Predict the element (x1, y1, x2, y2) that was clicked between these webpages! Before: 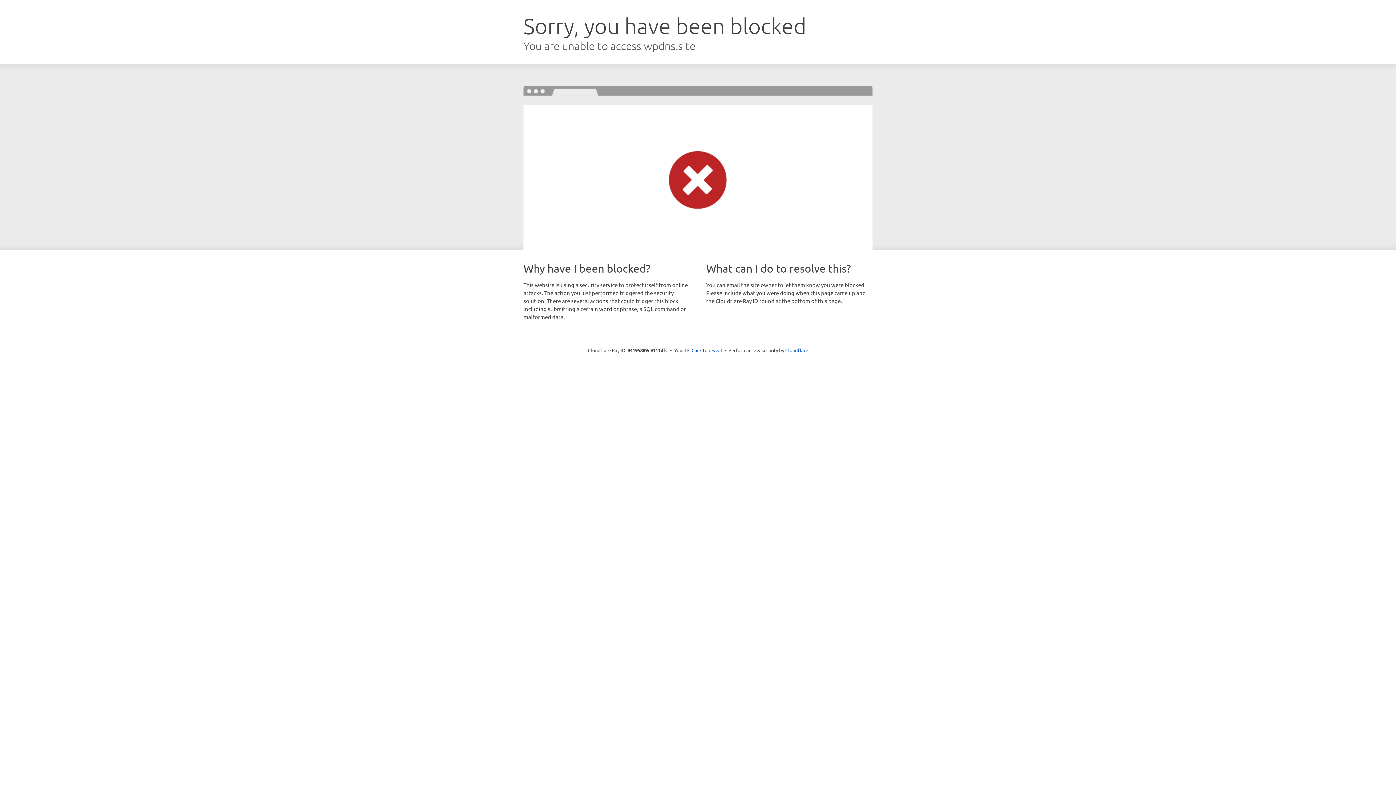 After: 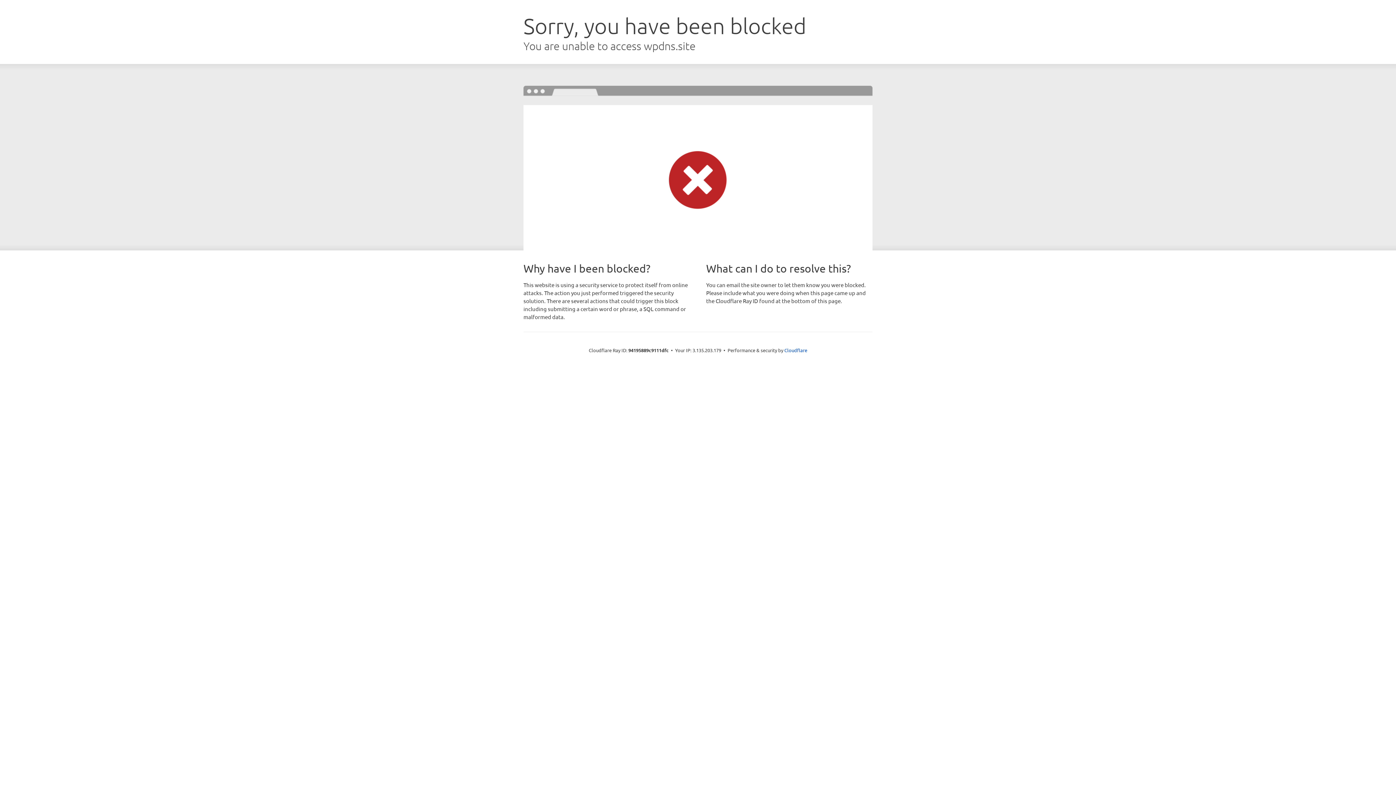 Action: bbox: (691, 346, 722, 353) label: Click to reveal